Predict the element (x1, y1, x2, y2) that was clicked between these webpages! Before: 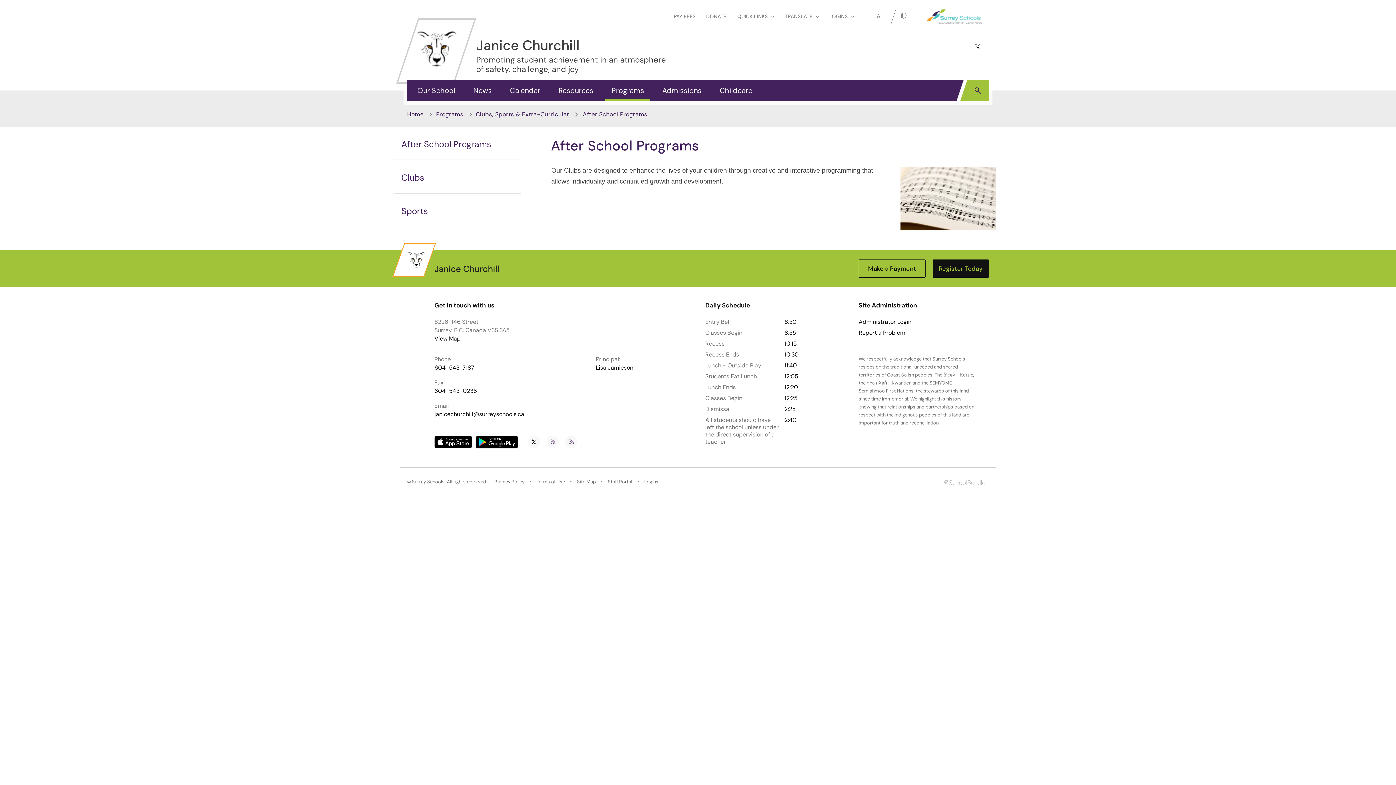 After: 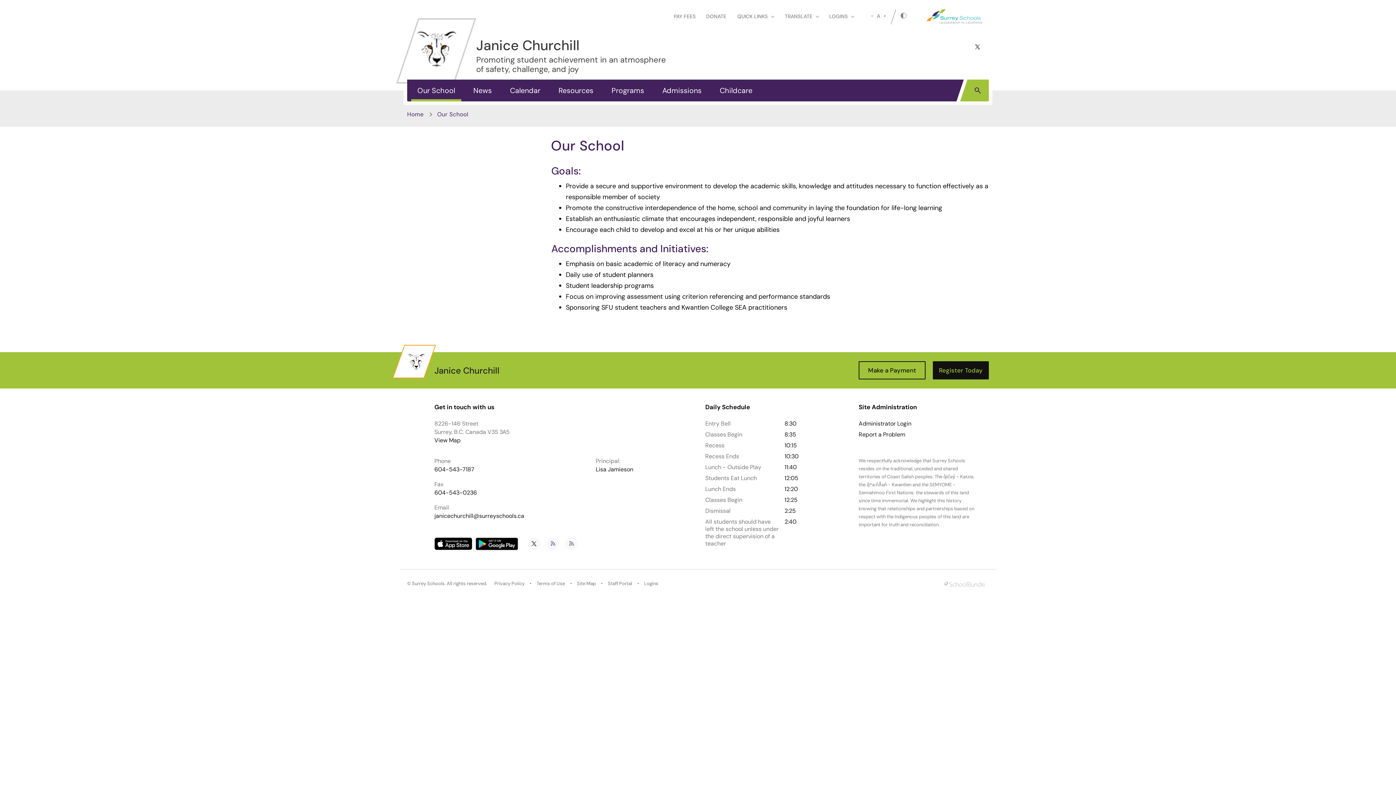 Action: label: Our School bbox: (411, 79, 461, 101)